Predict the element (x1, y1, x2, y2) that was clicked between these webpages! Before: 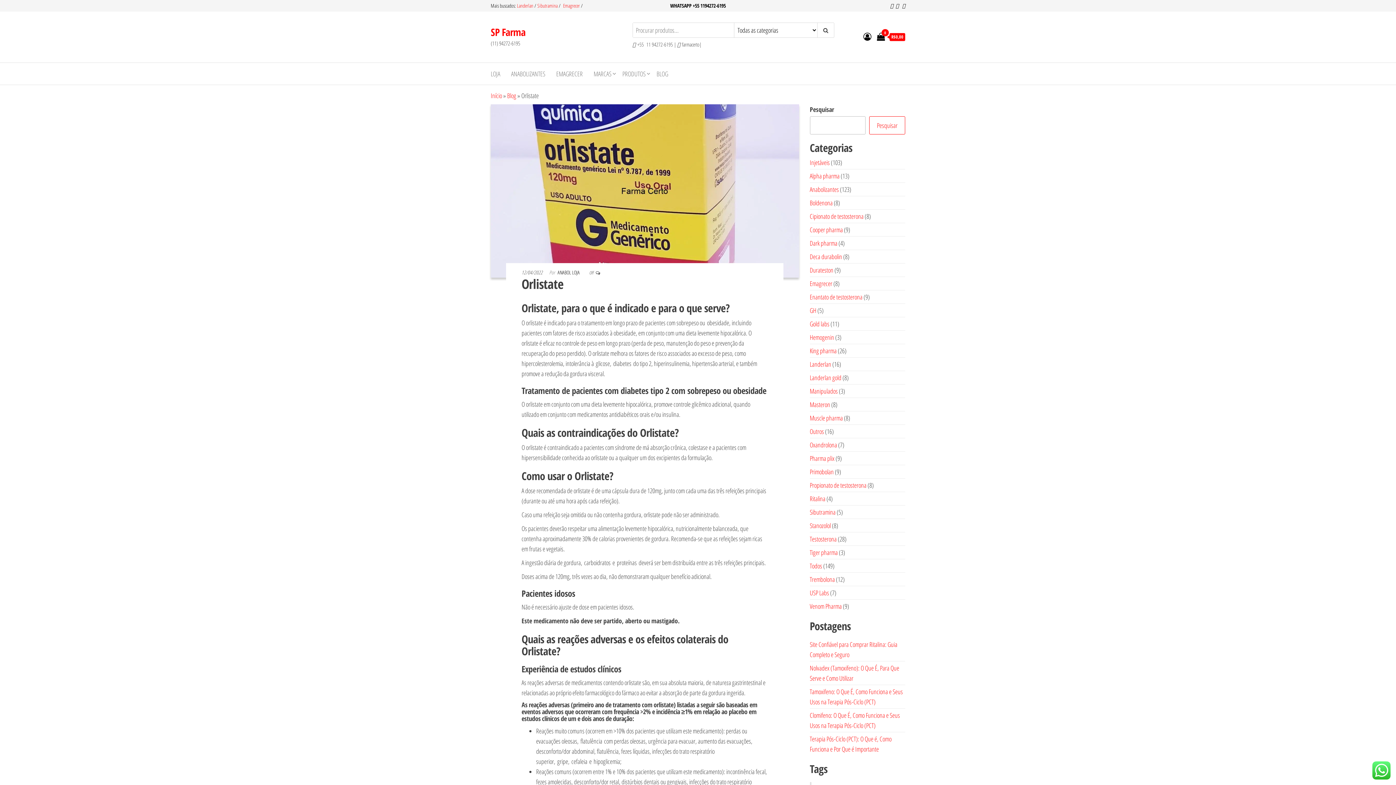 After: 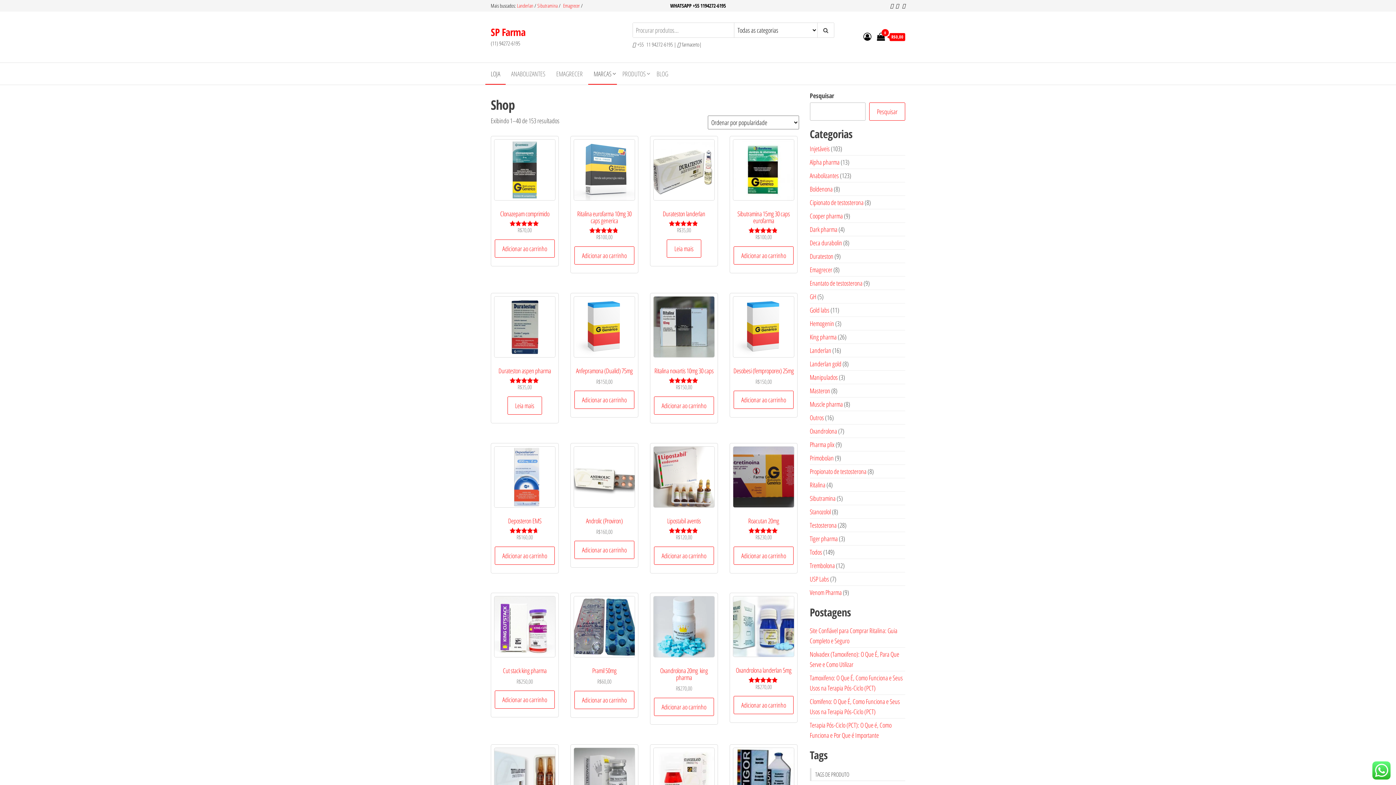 Action: bbox: (588, 62, 617, 84) label: MARCAS